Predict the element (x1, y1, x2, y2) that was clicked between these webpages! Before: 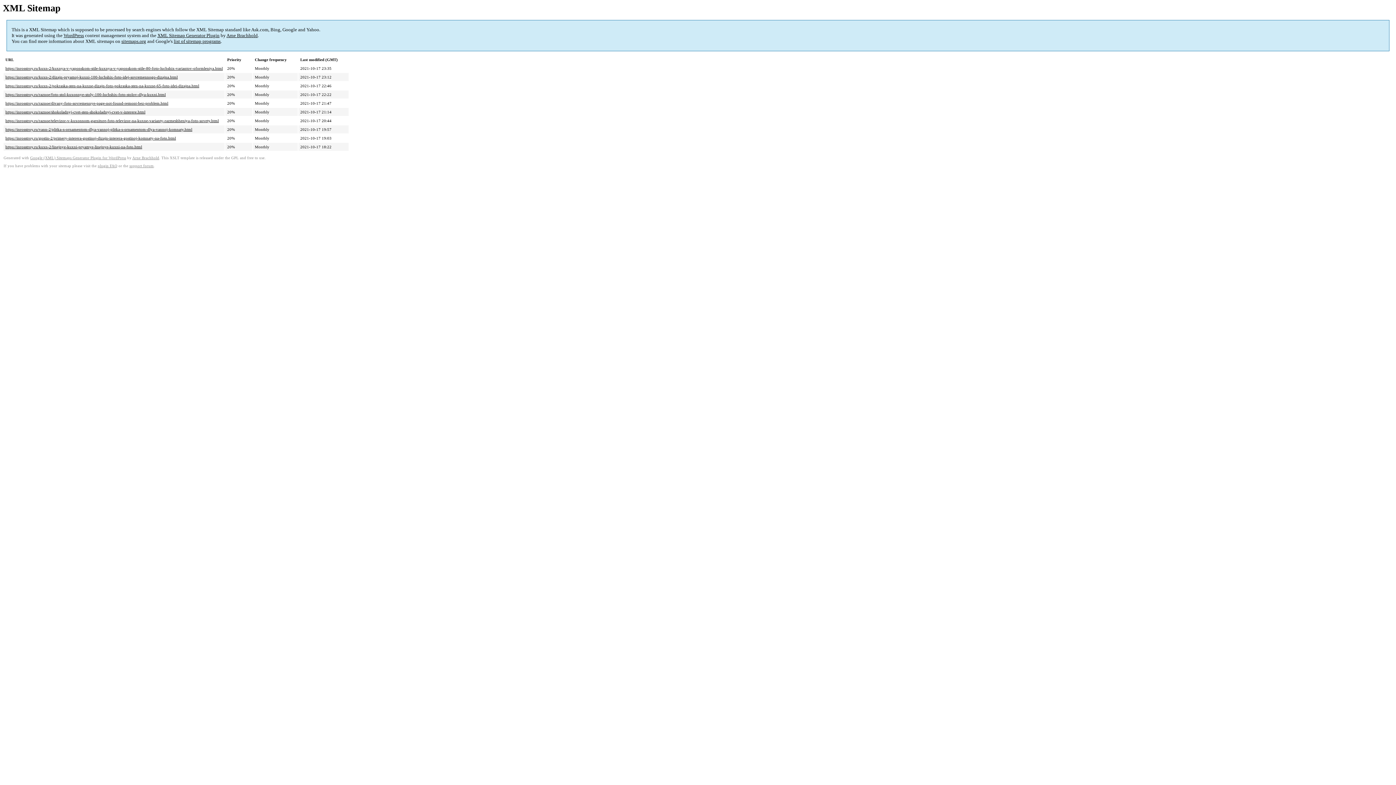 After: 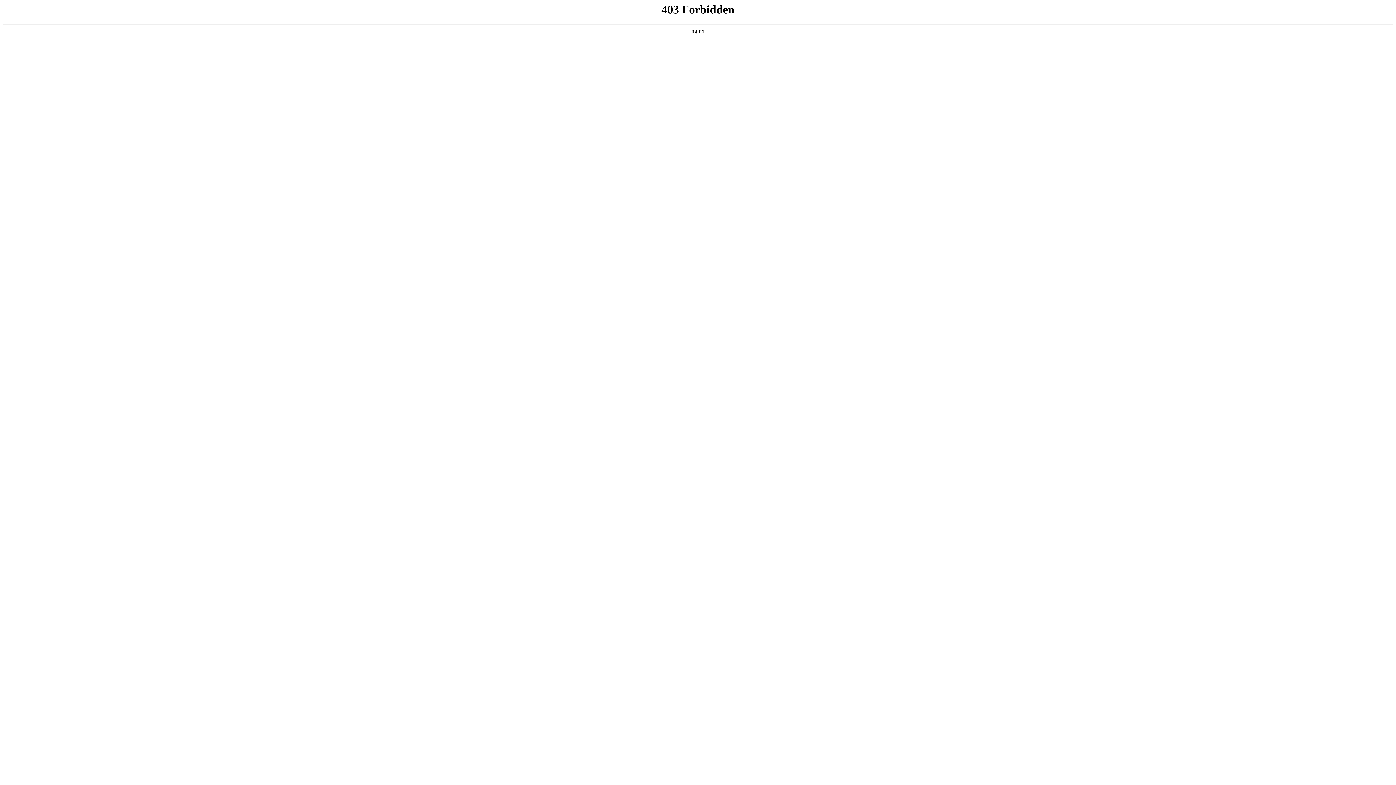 Action: label: WordPress bbox: (63, 32, 84, 38)